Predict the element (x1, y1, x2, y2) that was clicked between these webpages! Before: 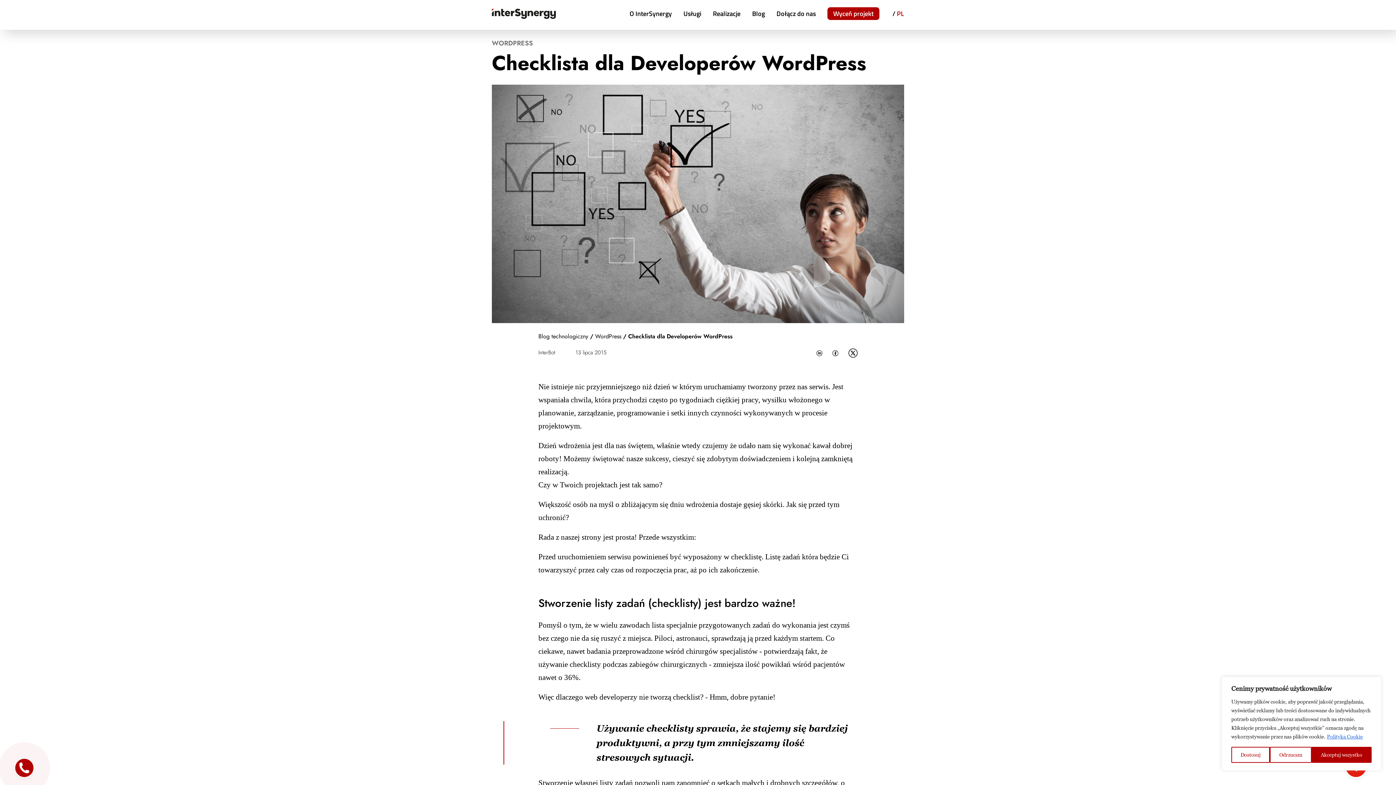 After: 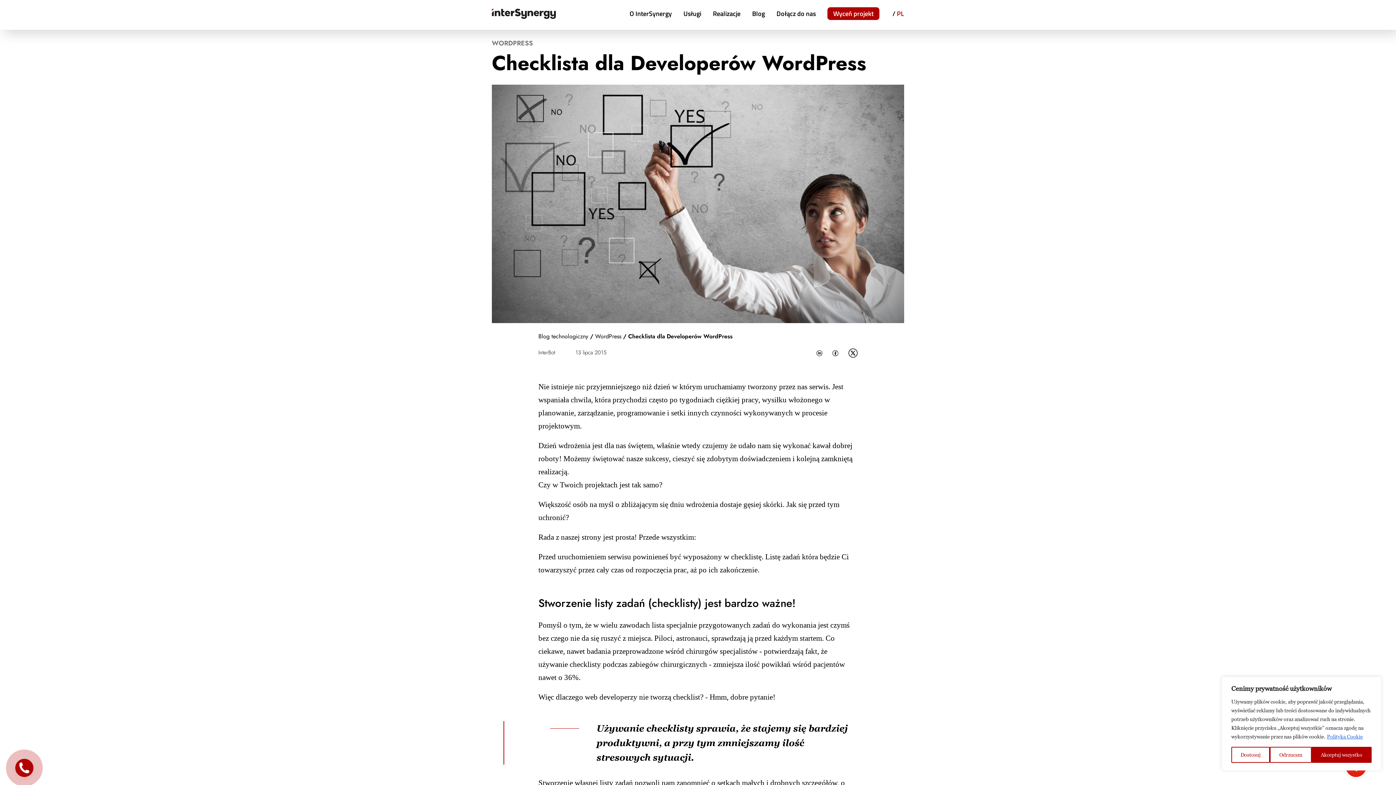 Action: label: Polski bbox: (897, 8, 904, 21)